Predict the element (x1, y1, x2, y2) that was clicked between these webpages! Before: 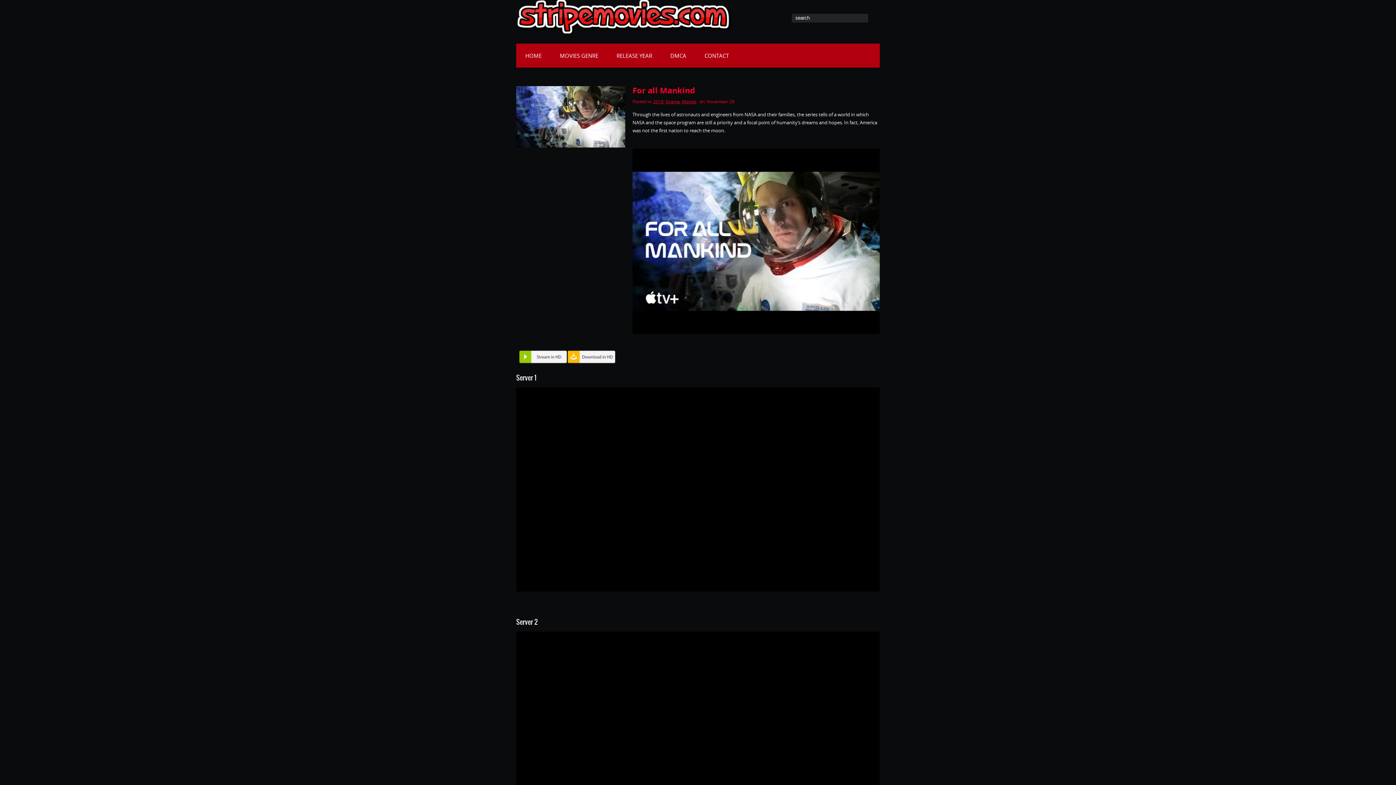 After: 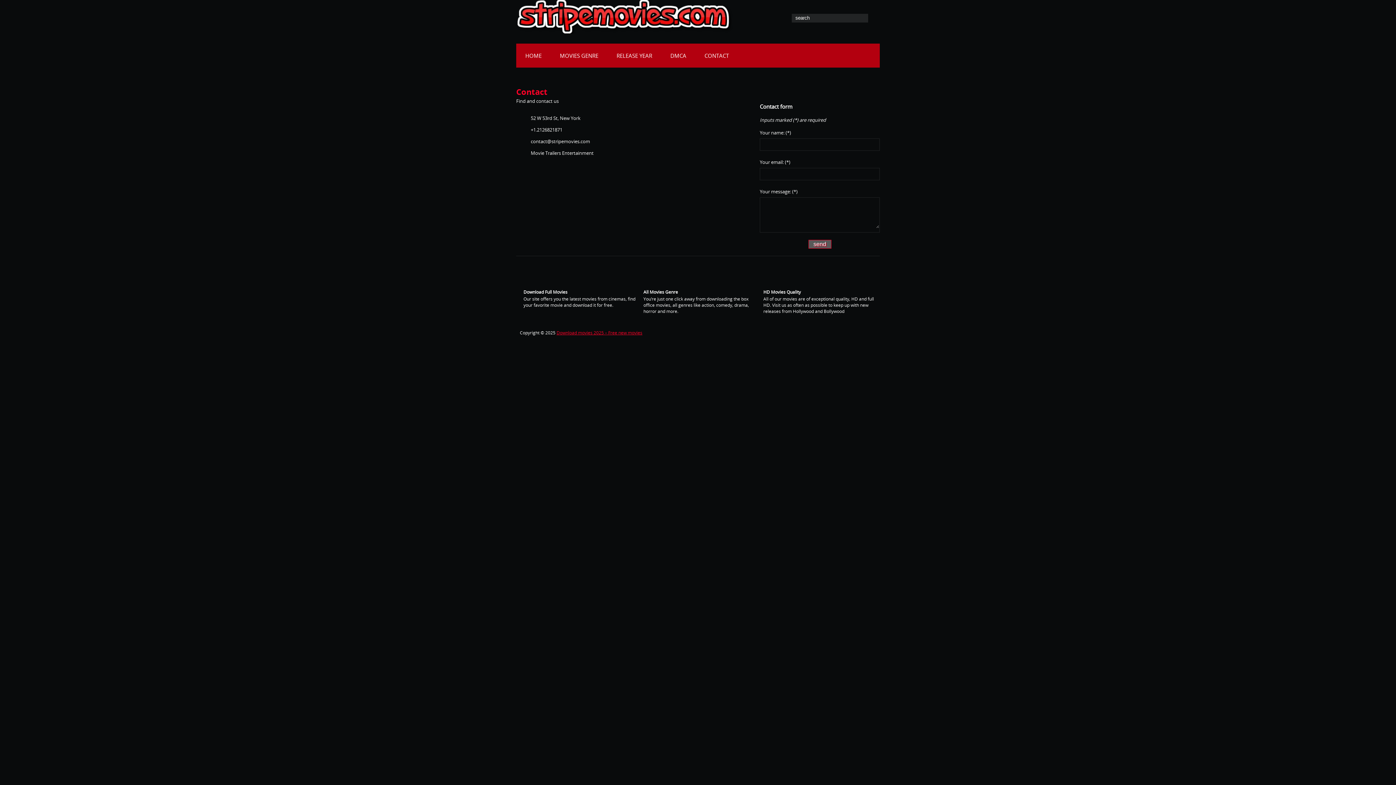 Action: label: CONTACT bbox: (695, 43, 738, 67)